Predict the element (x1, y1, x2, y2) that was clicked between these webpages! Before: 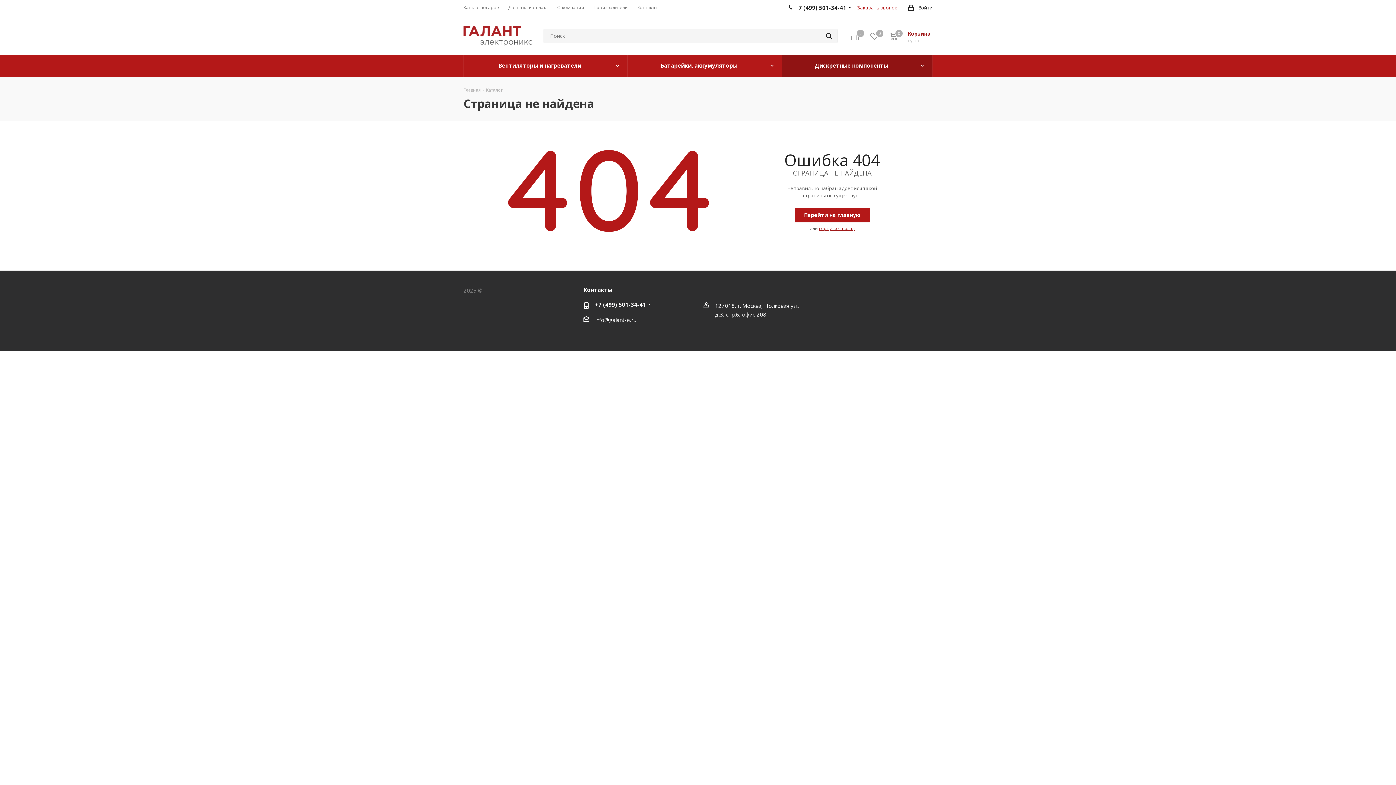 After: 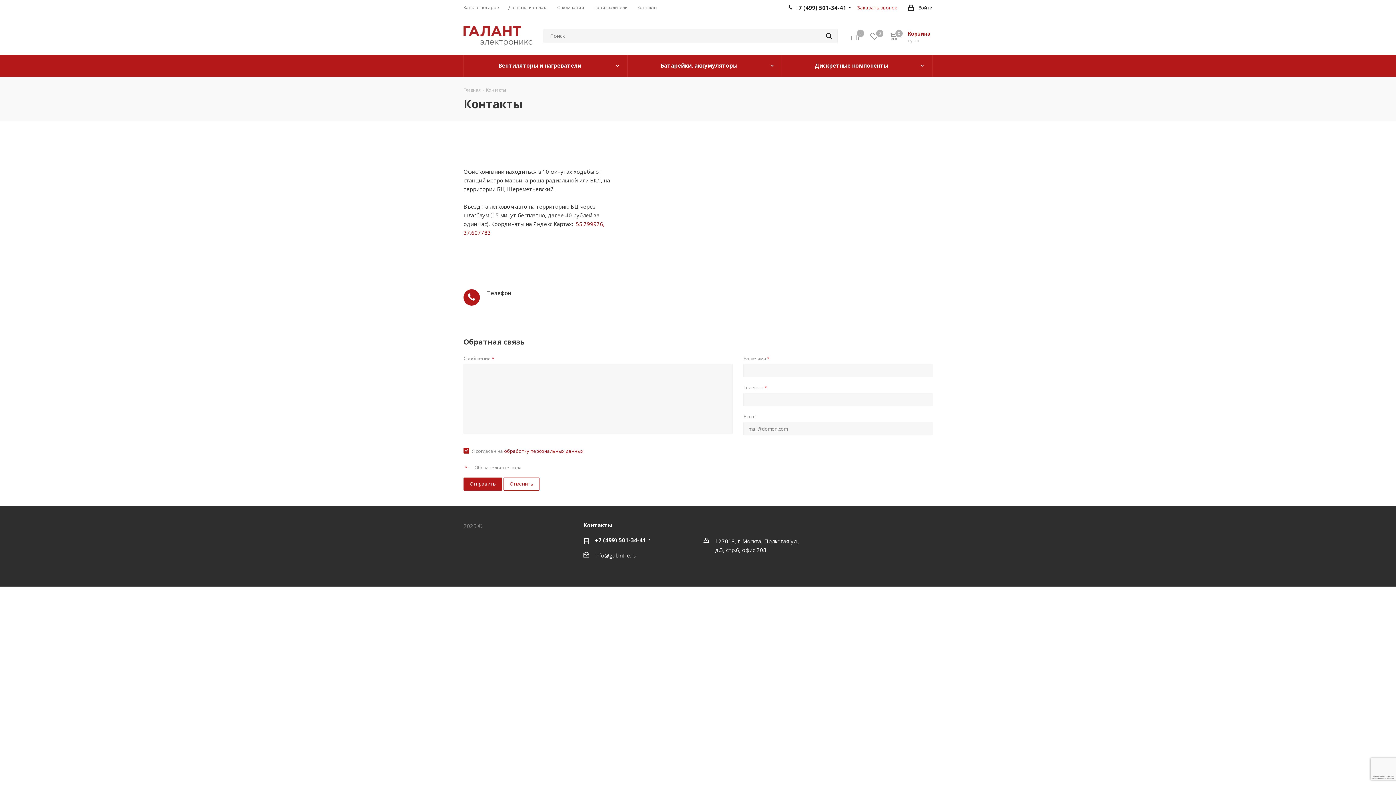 Action: bbox: (637, 4, 657, 10) label: Контакты